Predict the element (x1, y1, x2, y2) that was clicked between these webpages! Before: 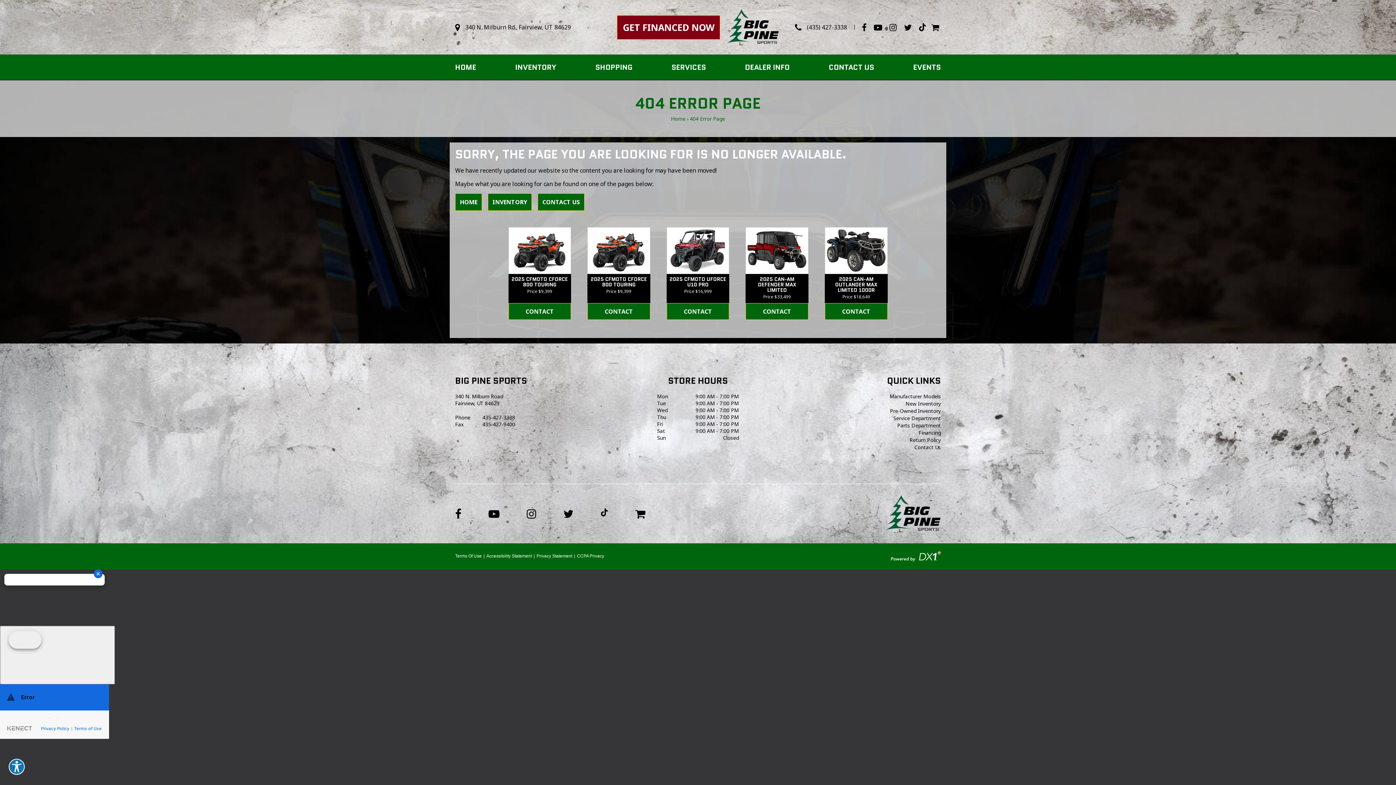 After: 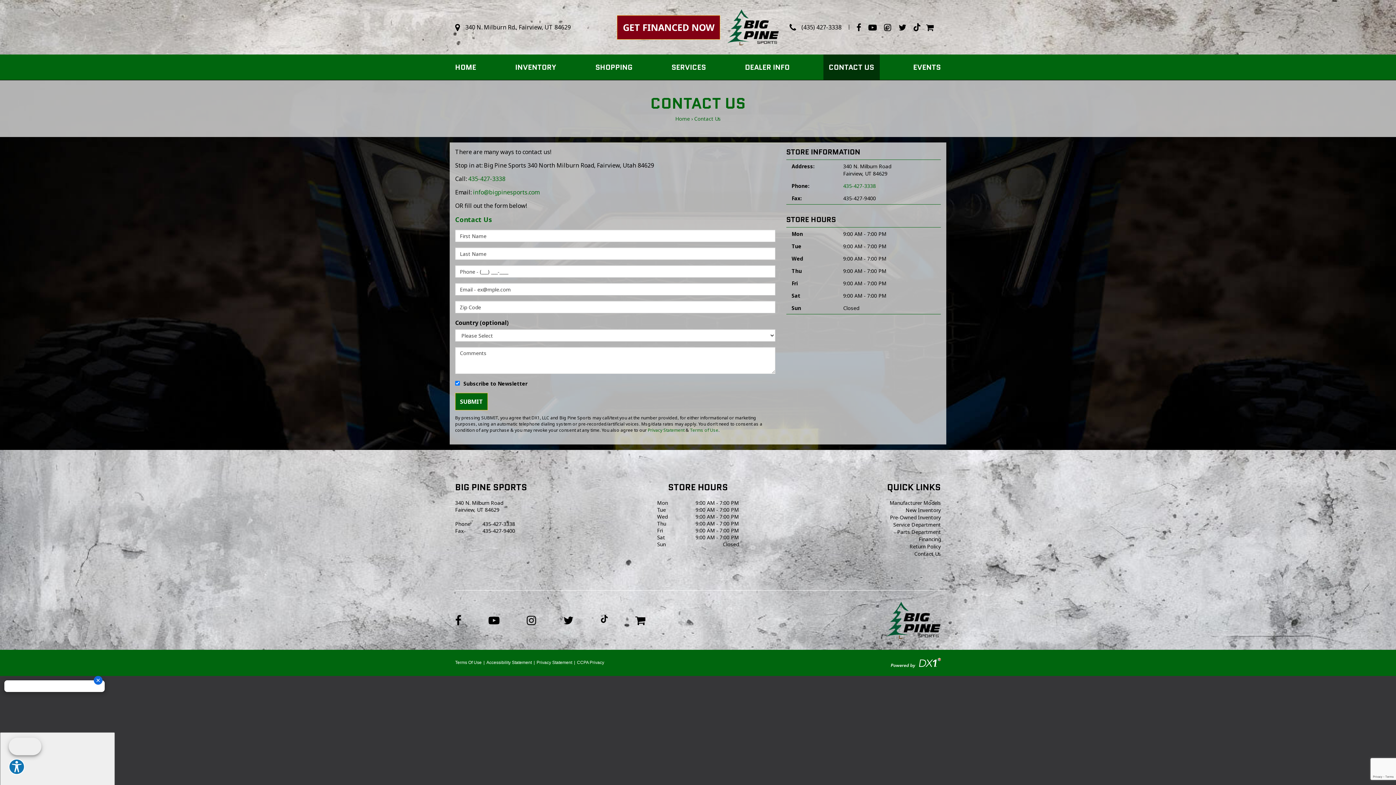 Action: label: CONTACT US bbox: (537, 193, 584, 210)